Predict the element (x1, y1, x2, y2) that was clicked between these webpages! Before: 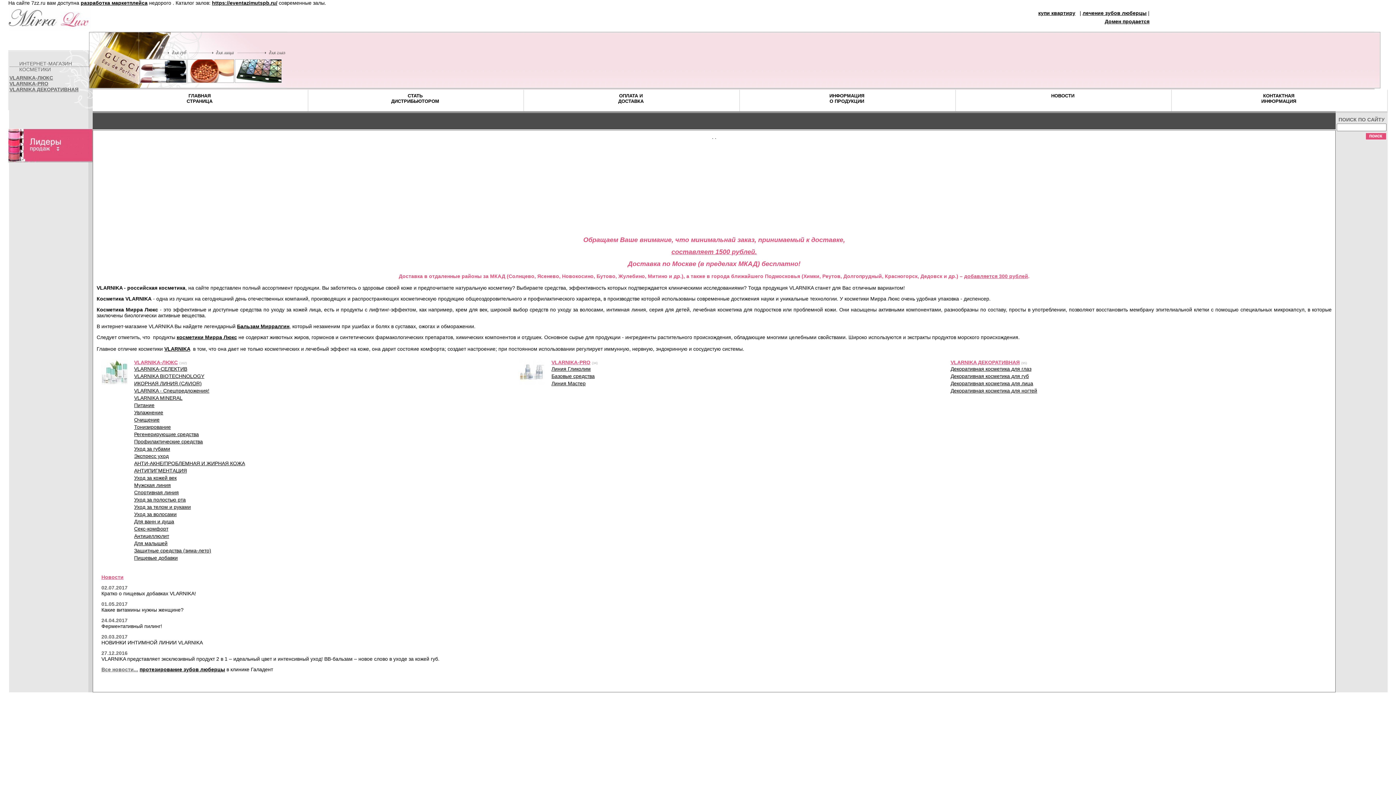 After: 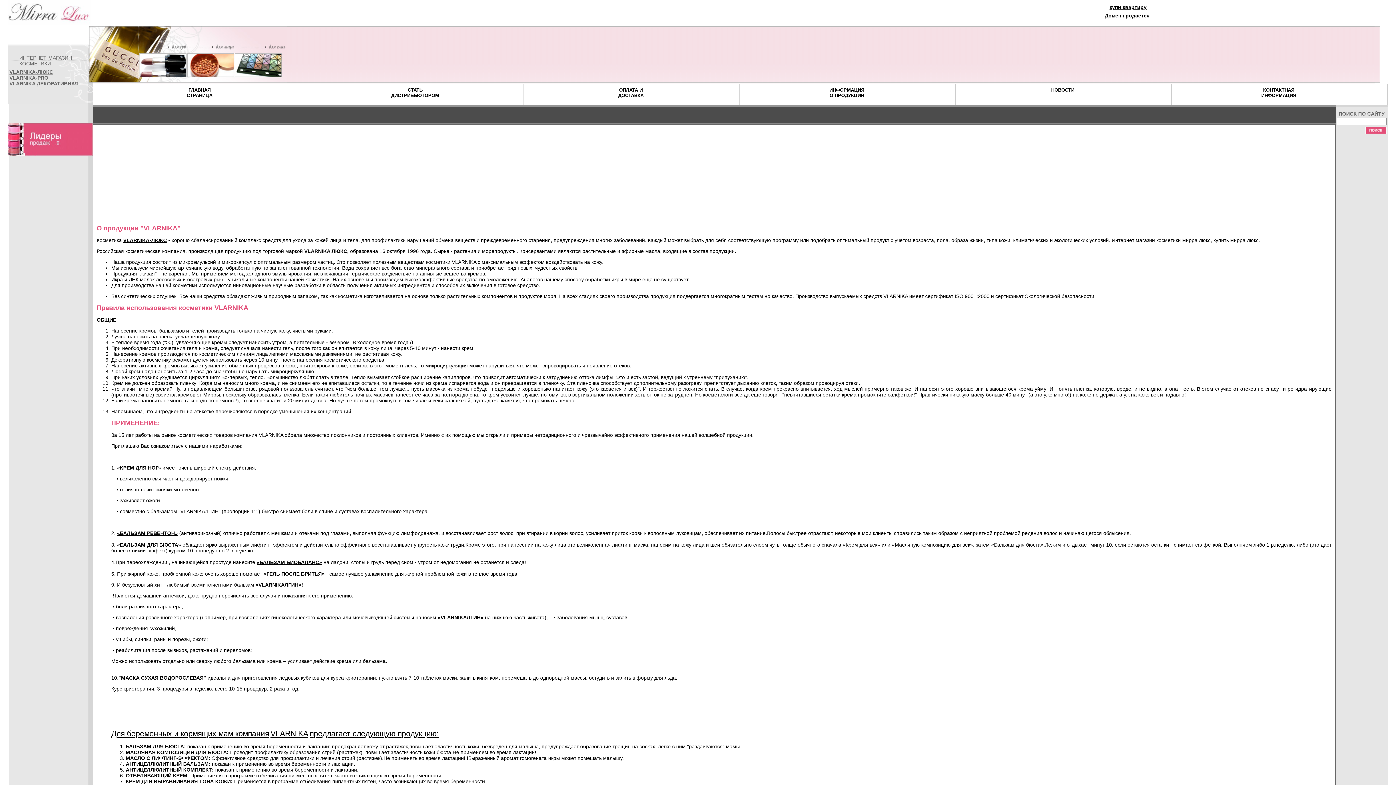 Action: label: VLARNIKA bbox: (164, 346, 190, 352)